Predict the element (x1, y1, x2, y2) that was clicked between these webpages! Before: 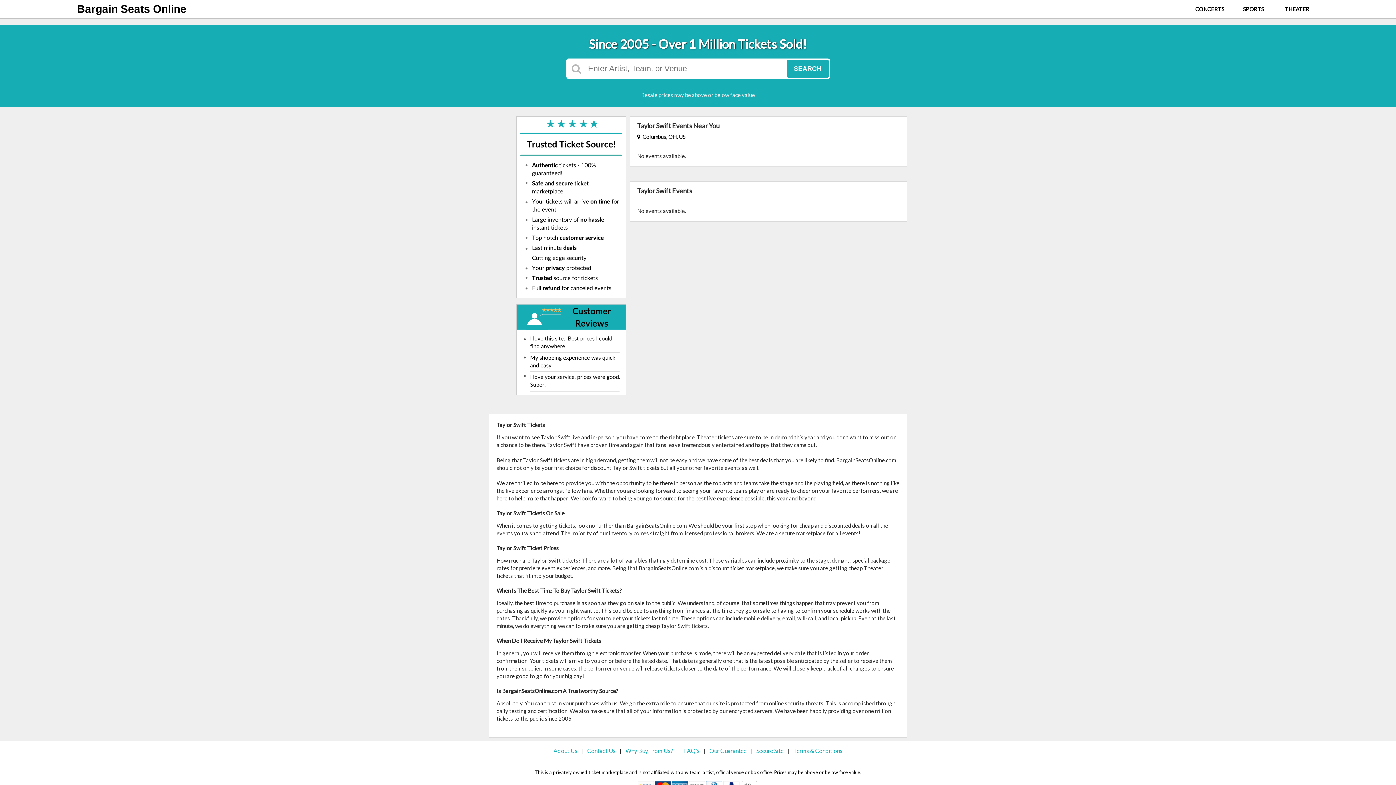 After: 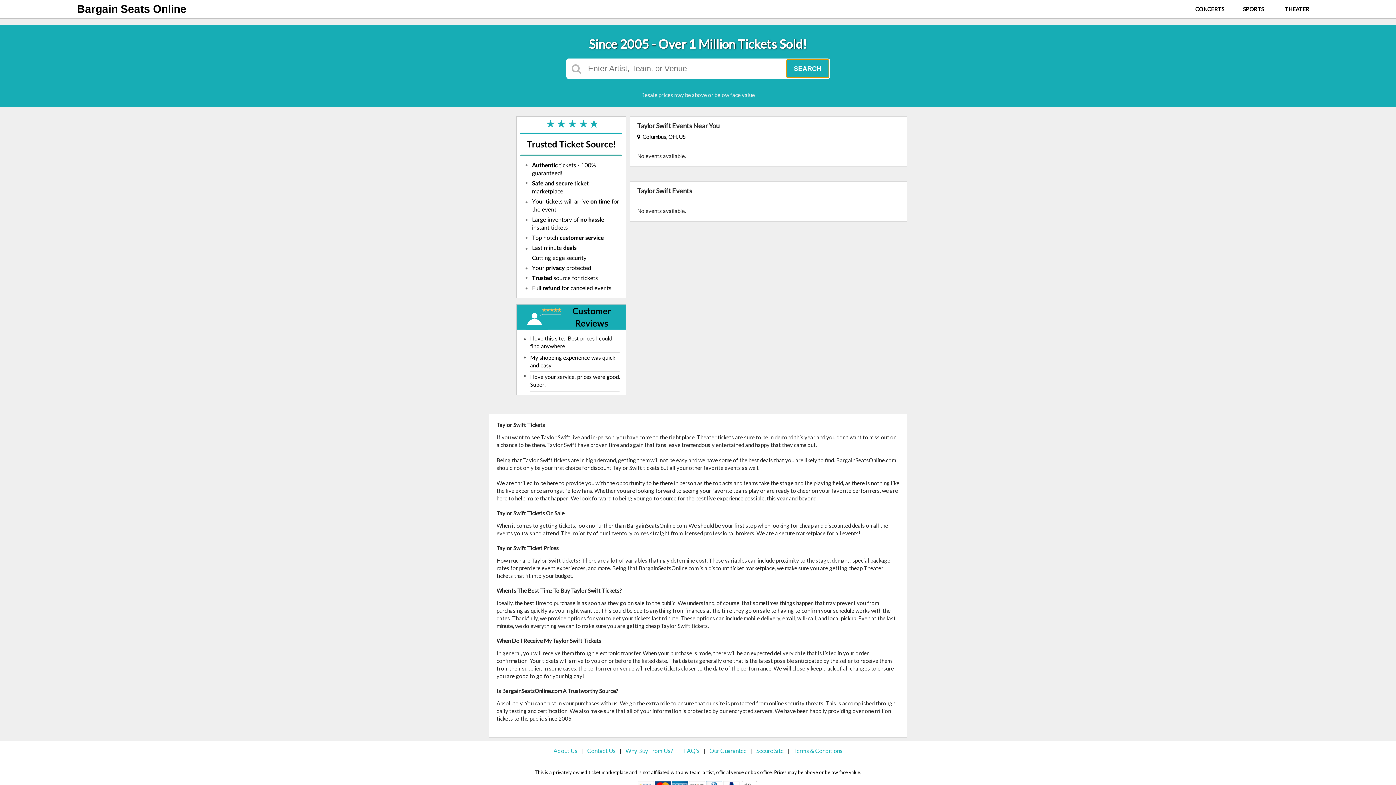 Action: label: SEARCH bbox: (786, 59, 828, 77)